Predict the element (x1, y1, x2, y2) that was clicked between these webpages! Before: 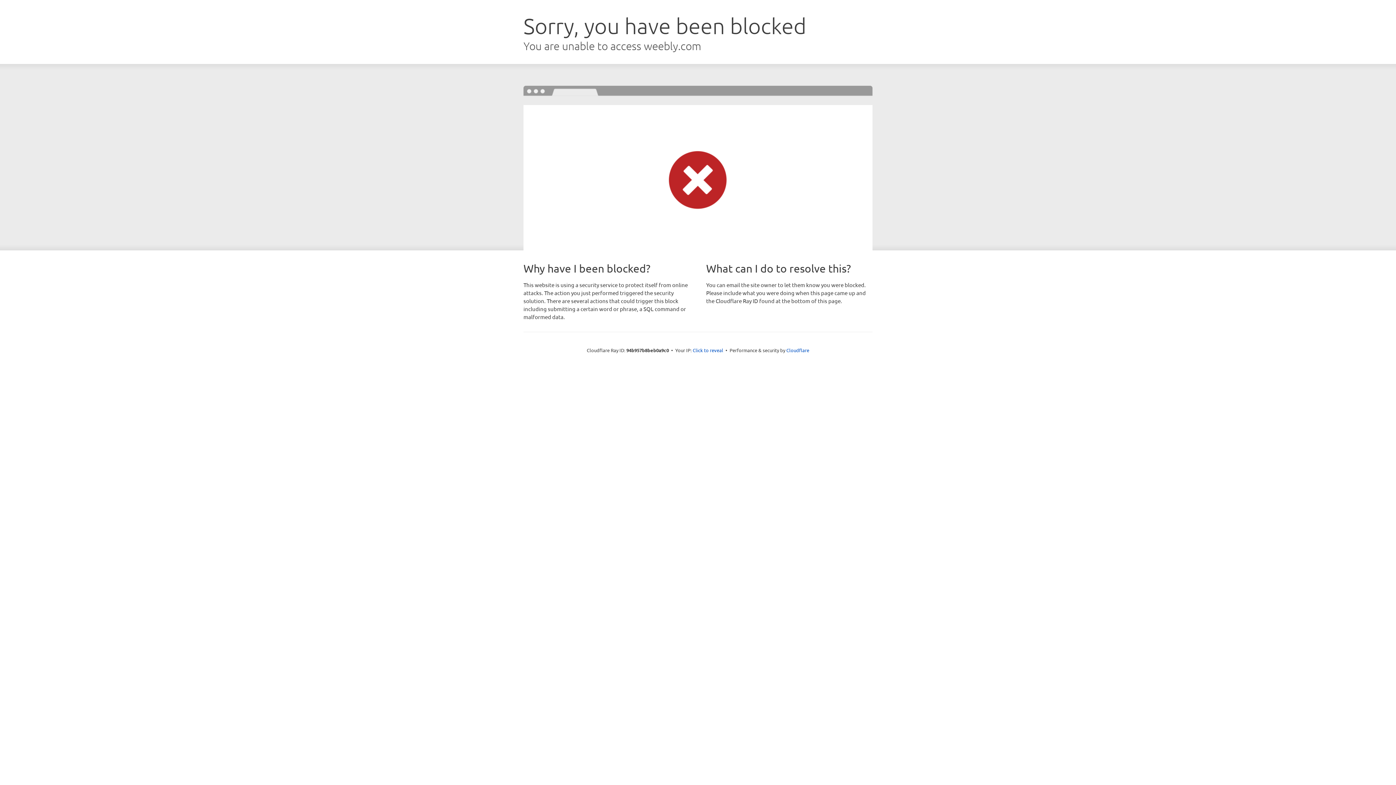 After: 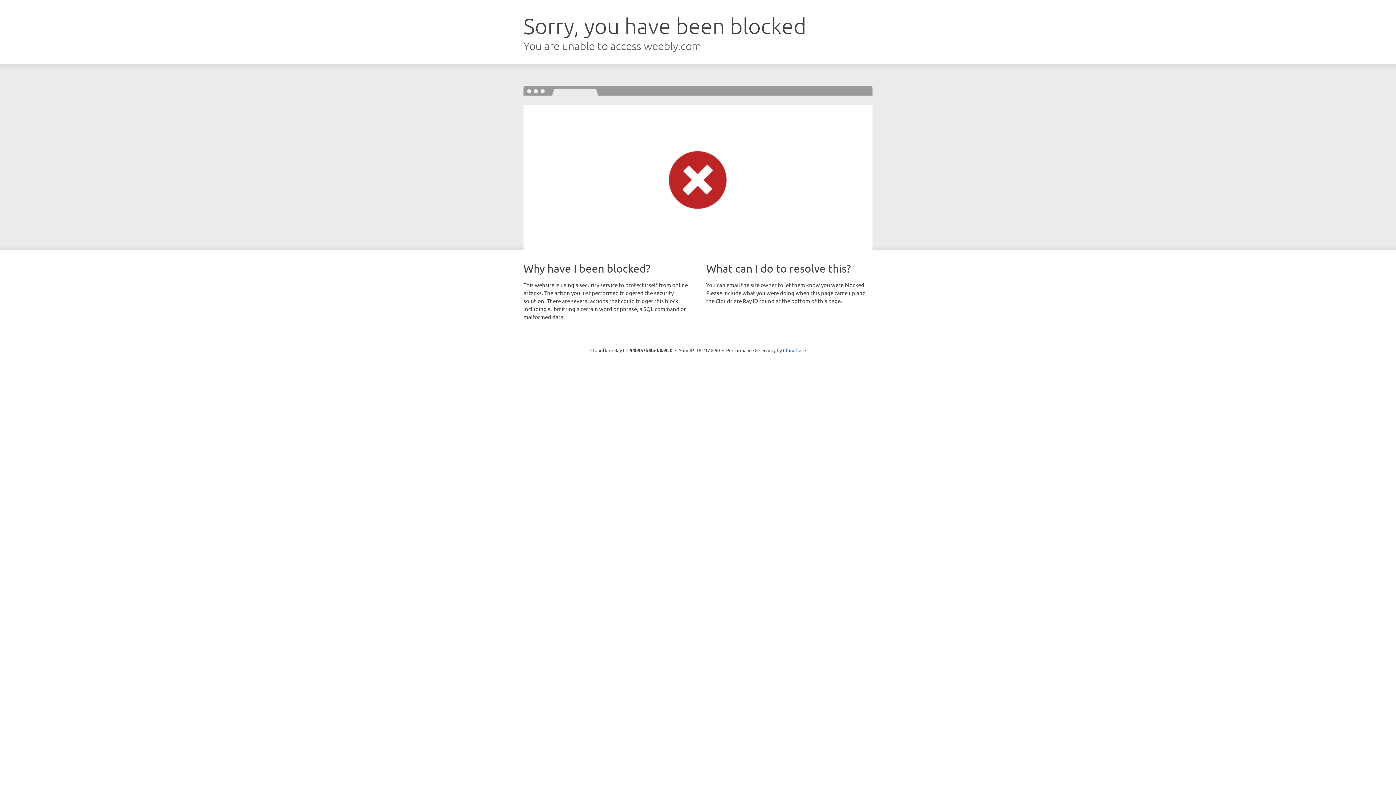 Action: bbox: (692, 346, 723, 353) label: Click to reveal